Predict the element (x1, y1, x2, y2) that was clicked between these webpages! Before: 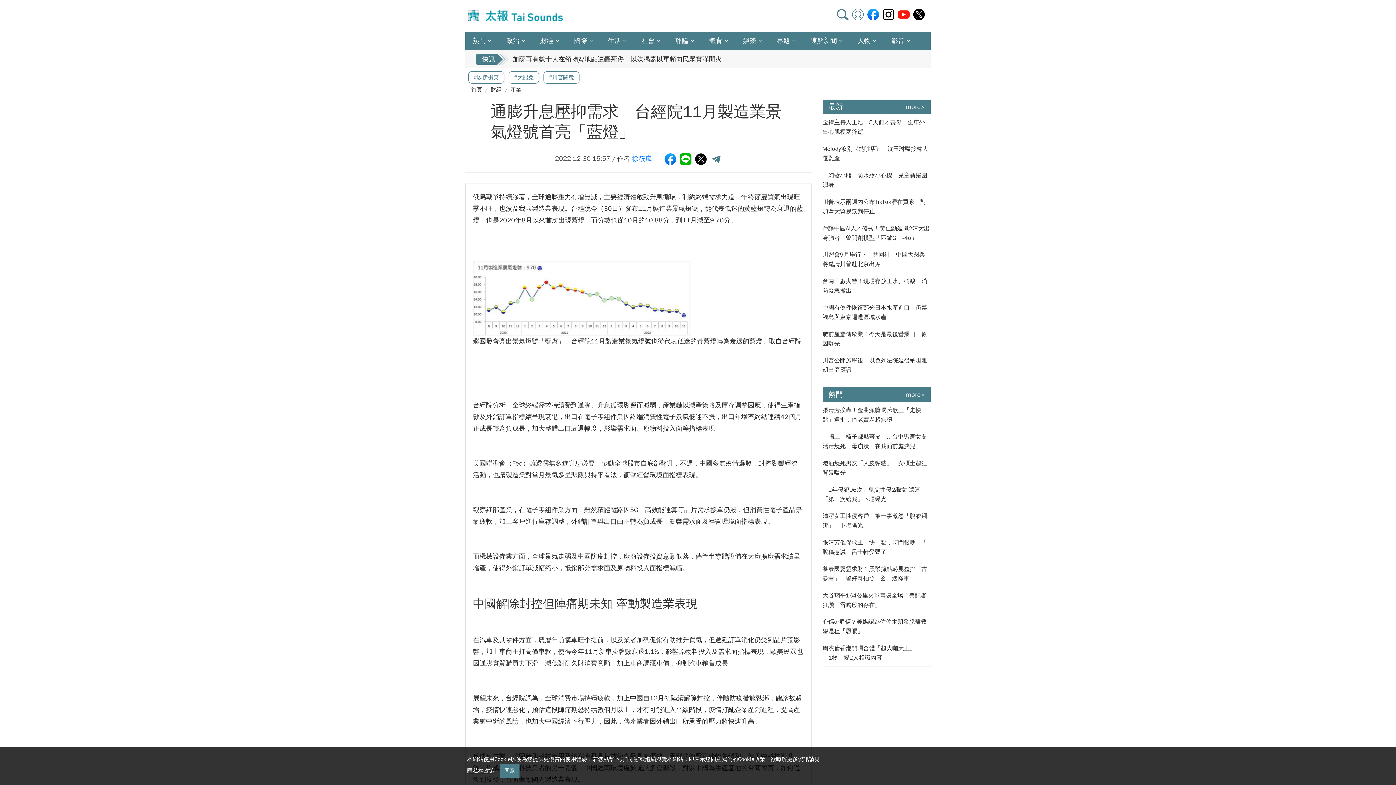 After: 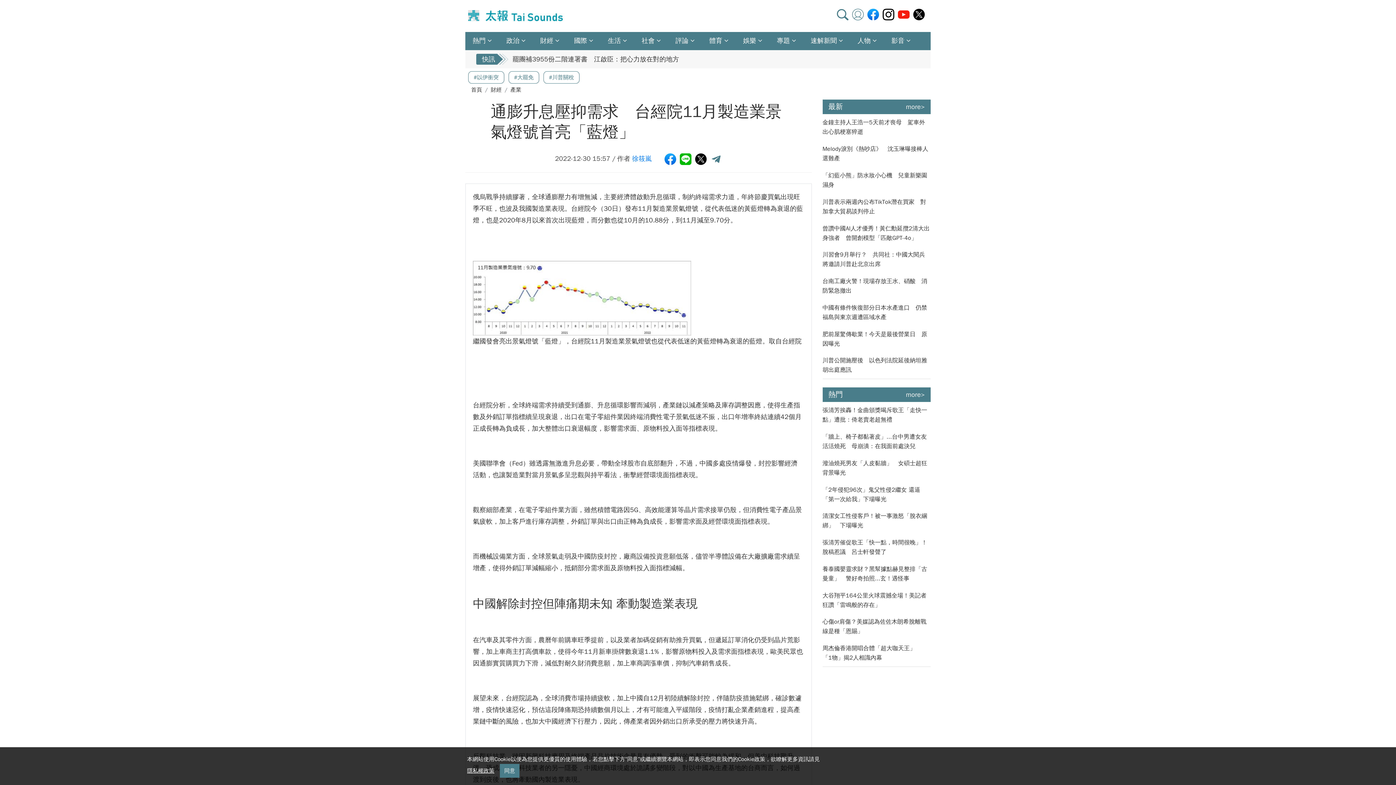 Action: bbox: (898, 8, 909, 20)